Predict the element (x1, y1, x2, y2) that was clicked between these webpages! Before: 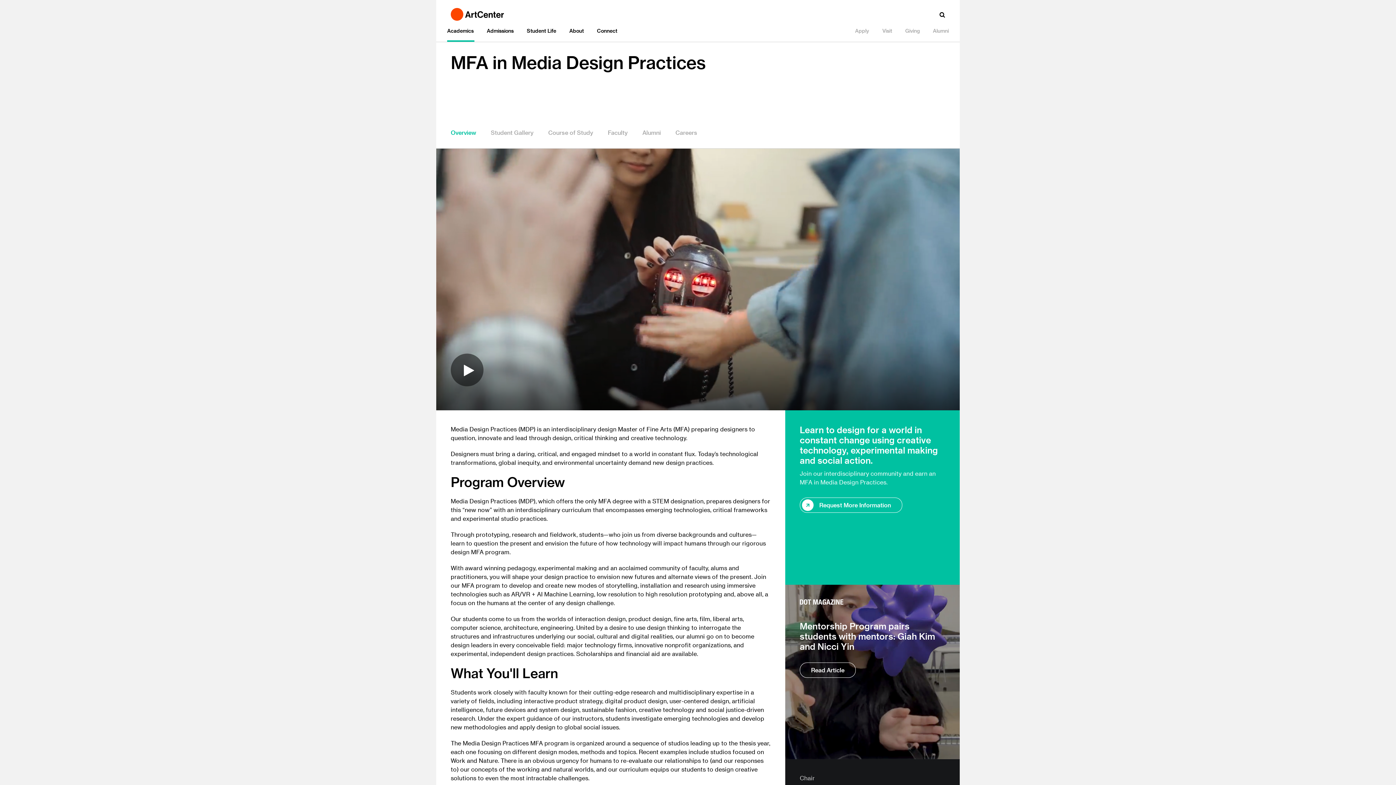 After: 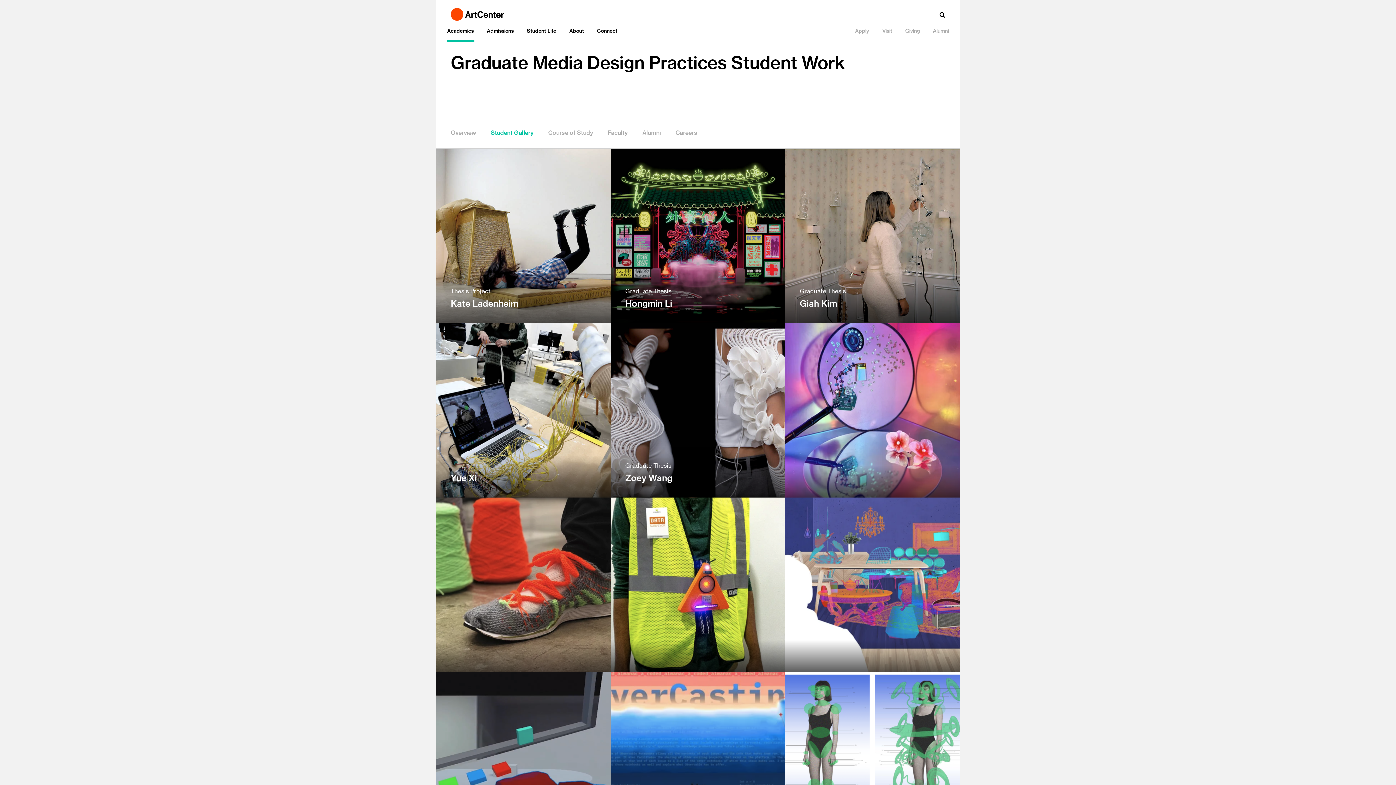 Action: label: Student Gallery bbox: (483, 126, 541, 138)